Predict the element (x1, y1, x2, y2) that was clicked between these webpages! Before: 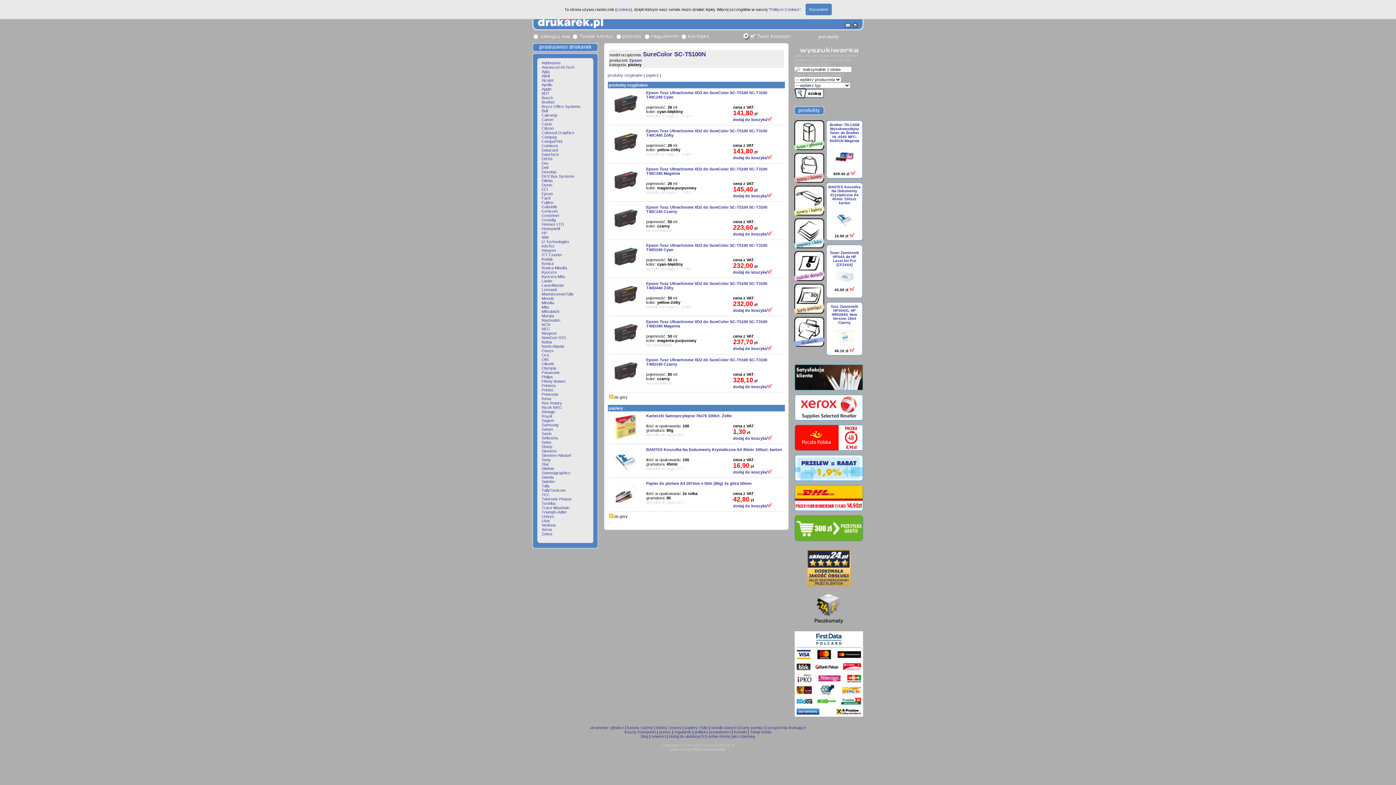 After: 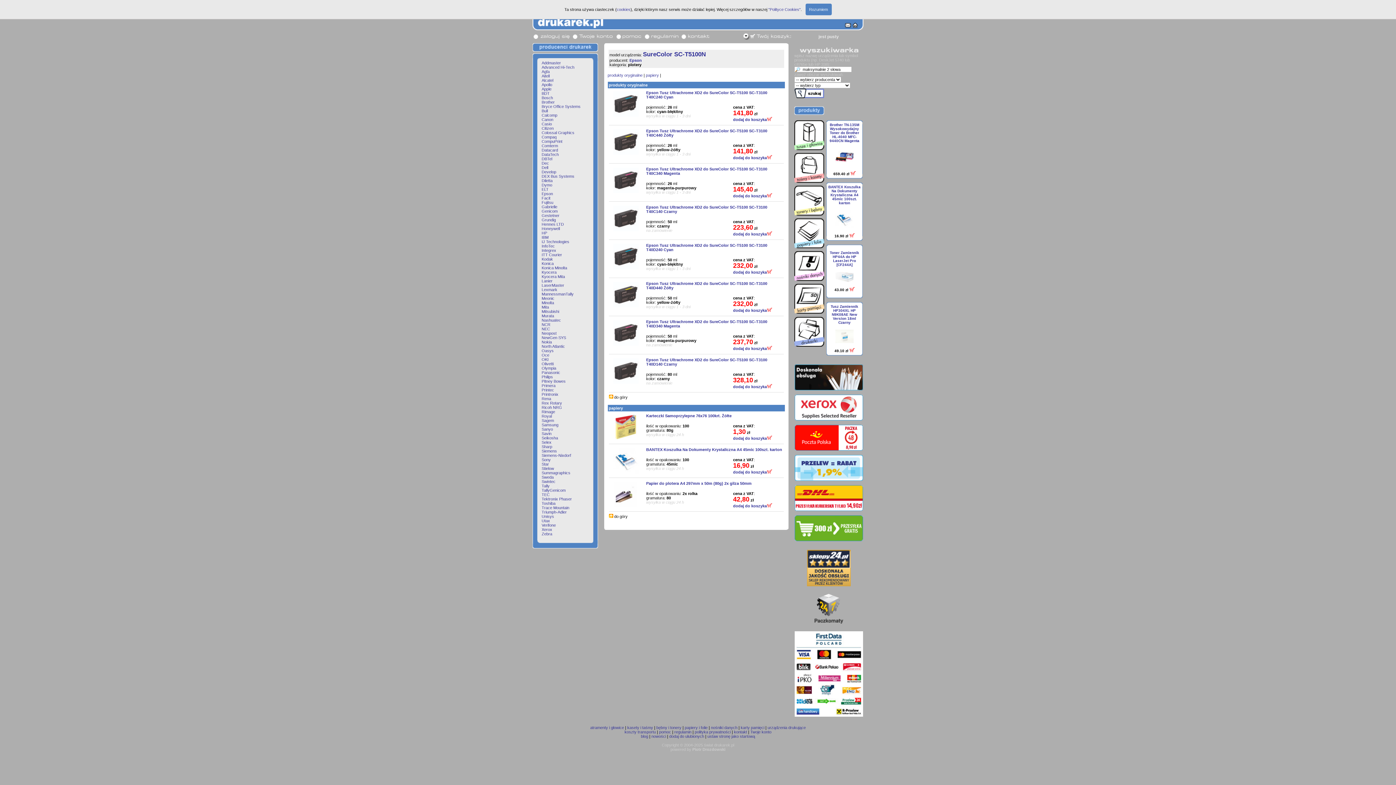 Action: bbox: (844, 24, 852, 29)